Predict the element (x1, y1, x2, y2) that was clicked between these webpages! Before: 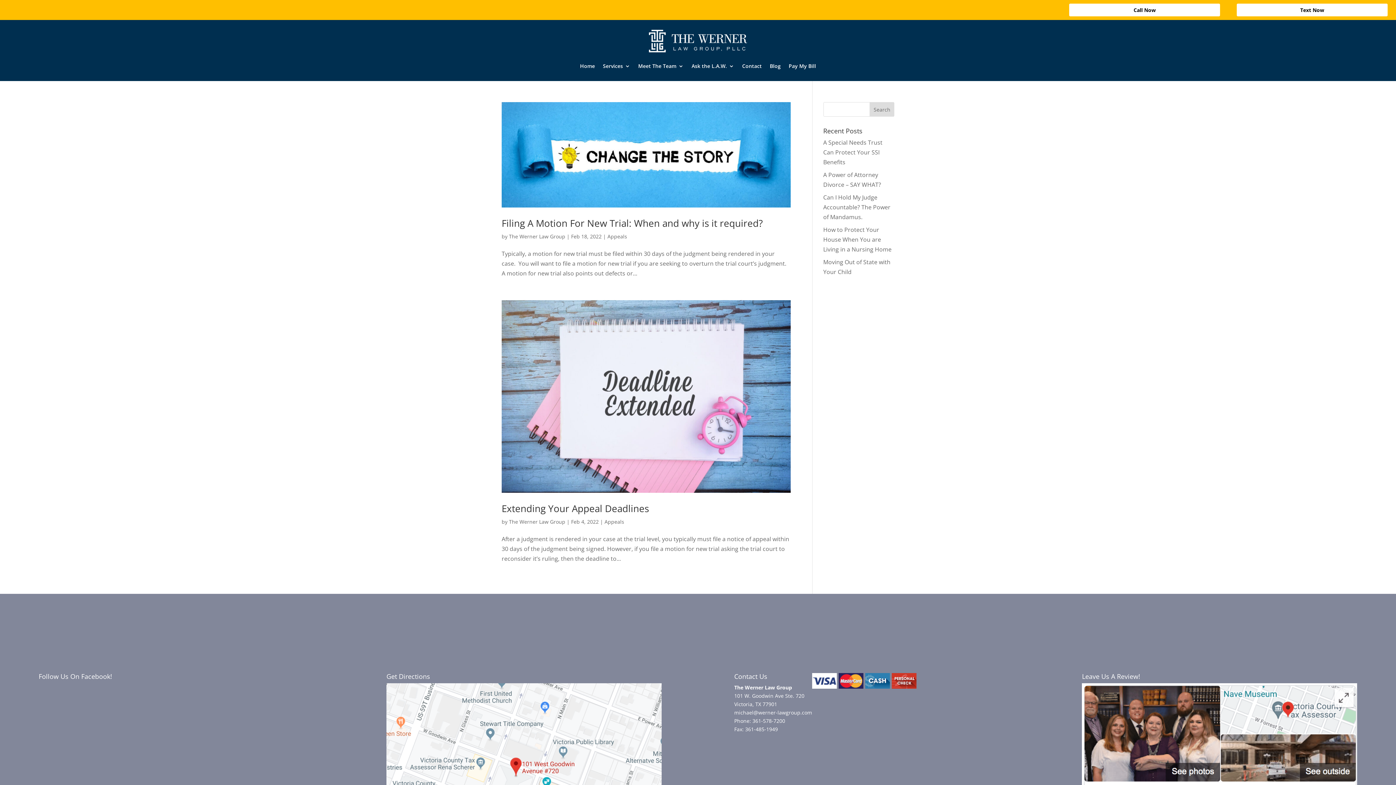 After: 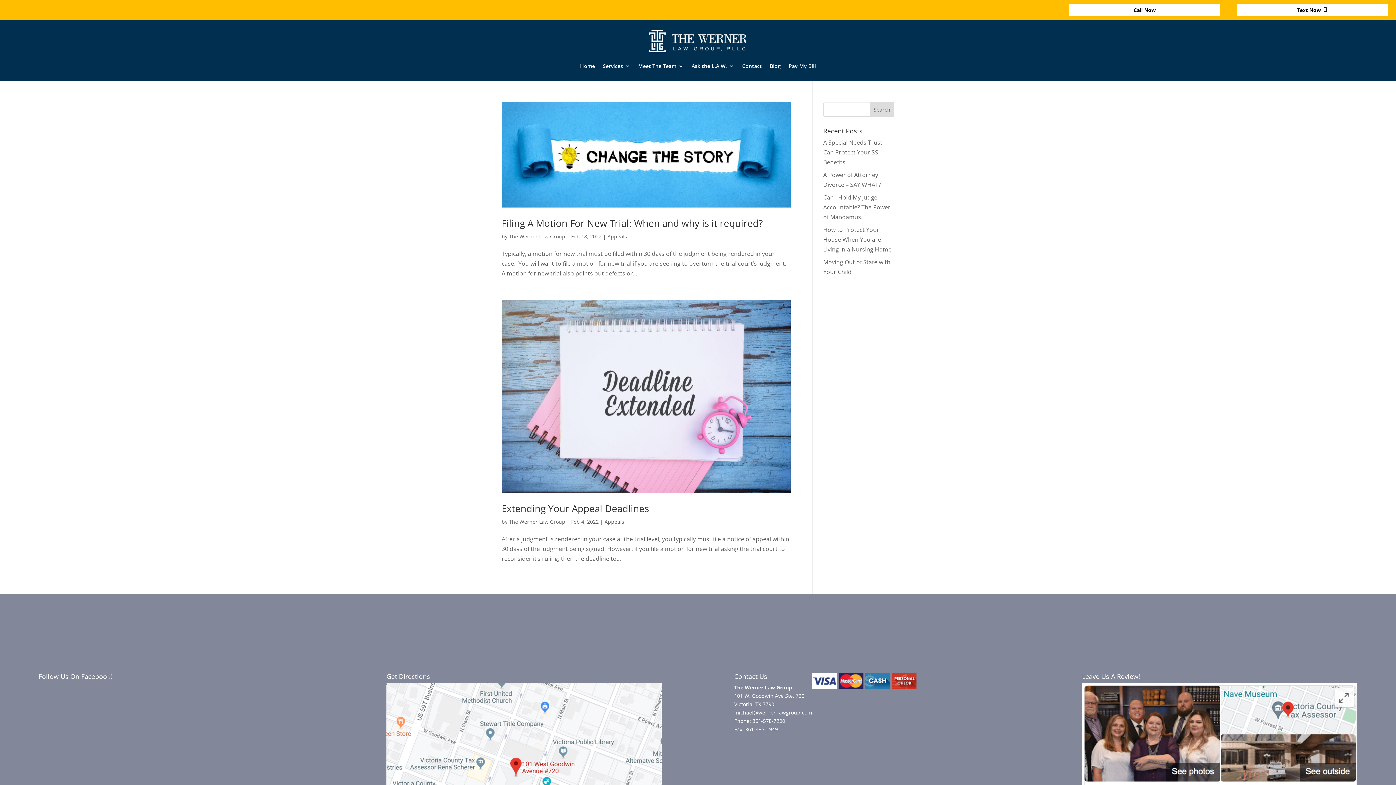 Action: bbox: (1237, 3, 1387, 16) label: Text Now